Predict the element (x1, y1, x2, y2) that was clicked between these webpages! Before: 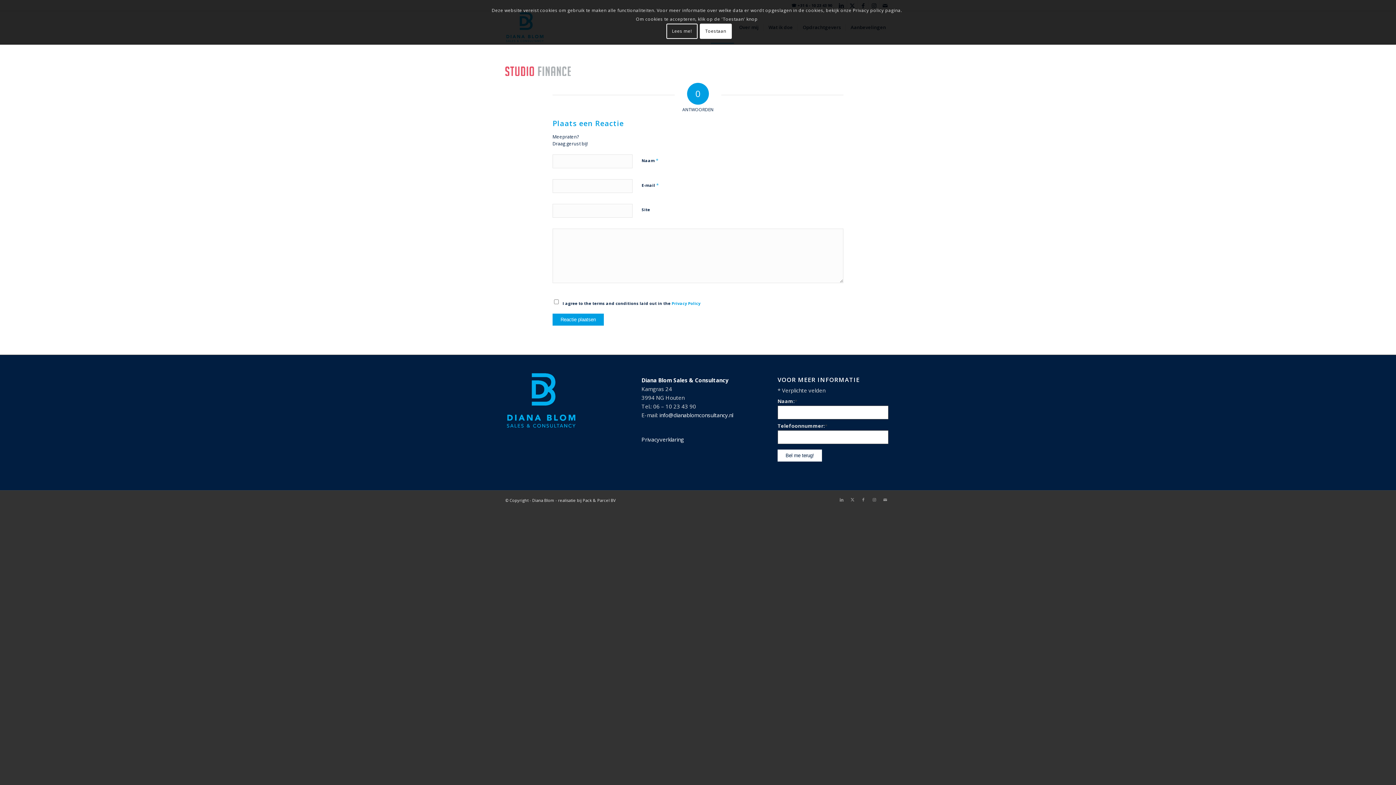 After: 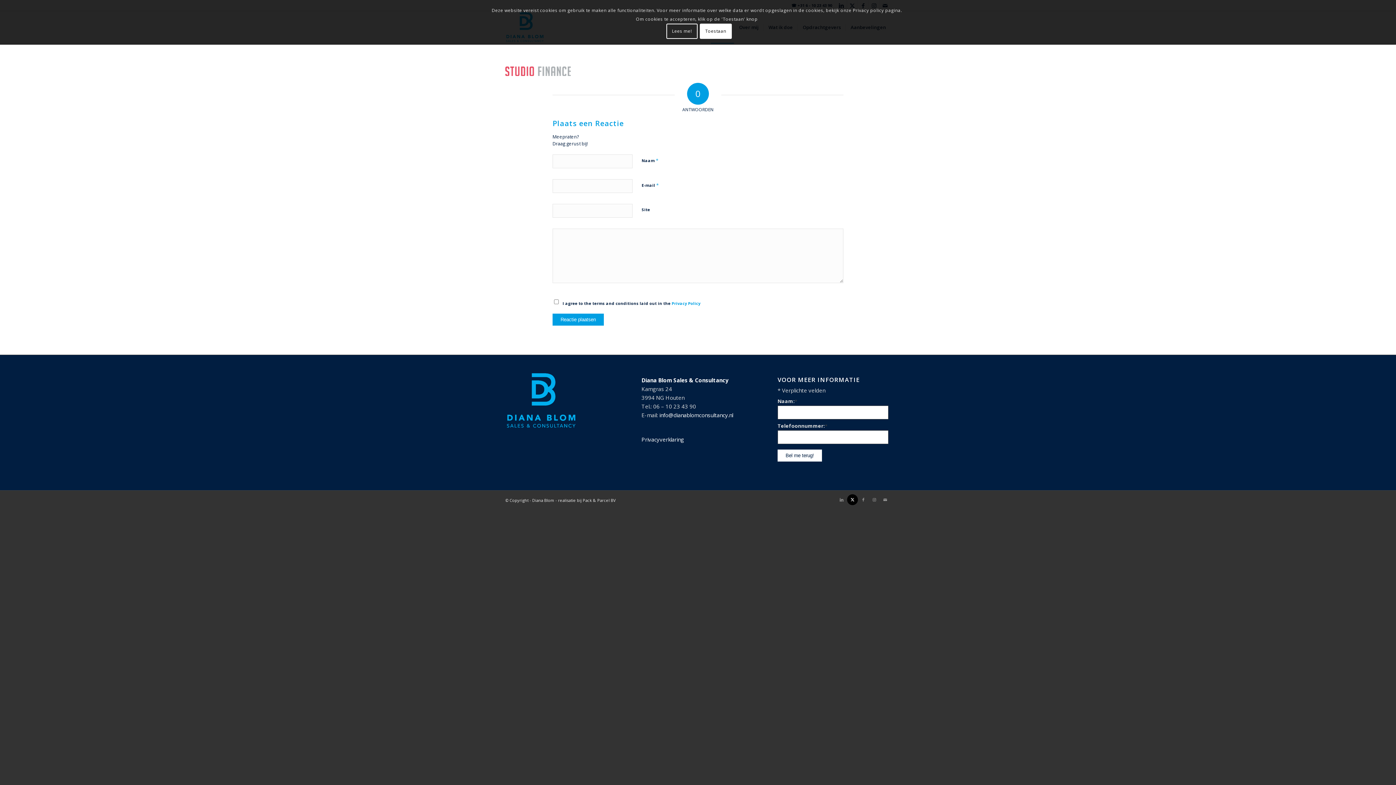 Action: label: Link naar X bbox: (847, 494, 858, 505)